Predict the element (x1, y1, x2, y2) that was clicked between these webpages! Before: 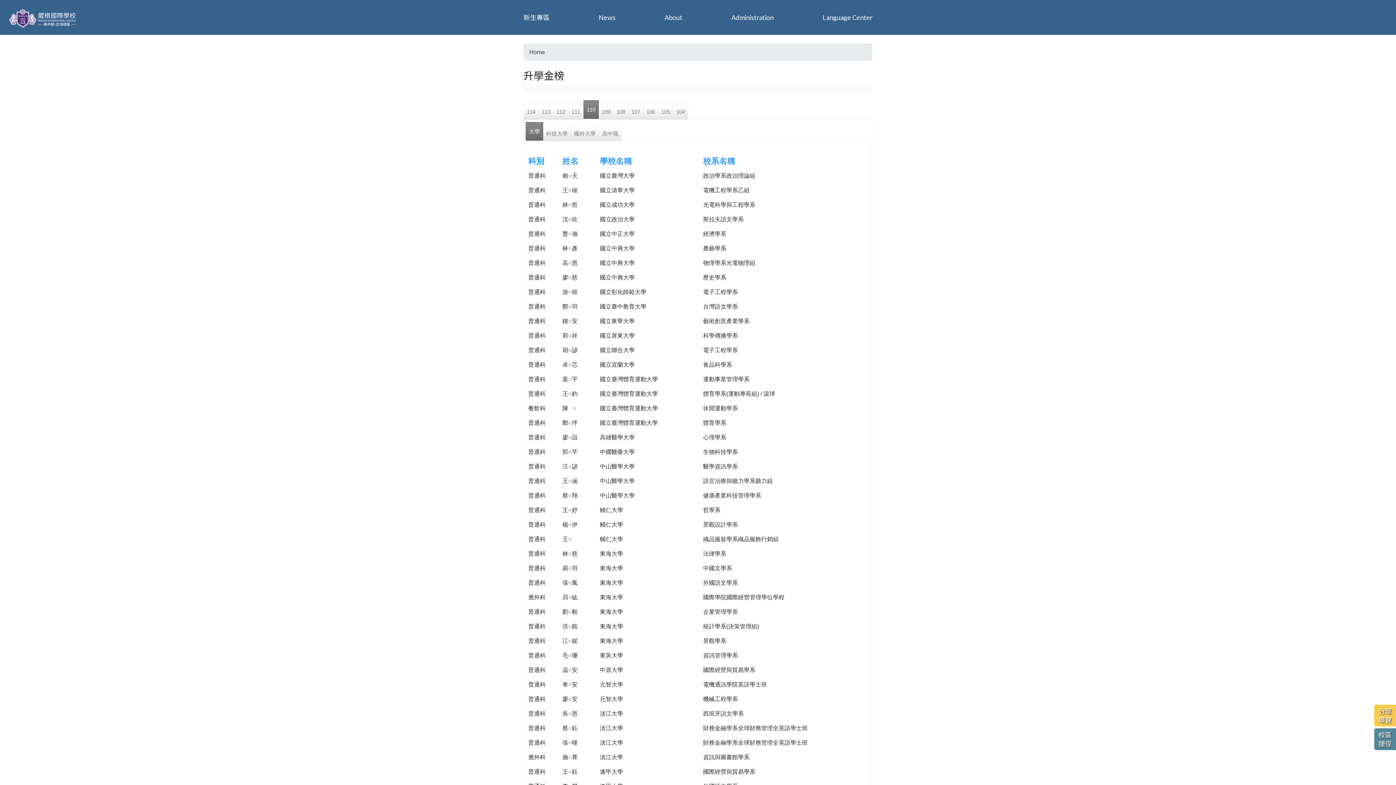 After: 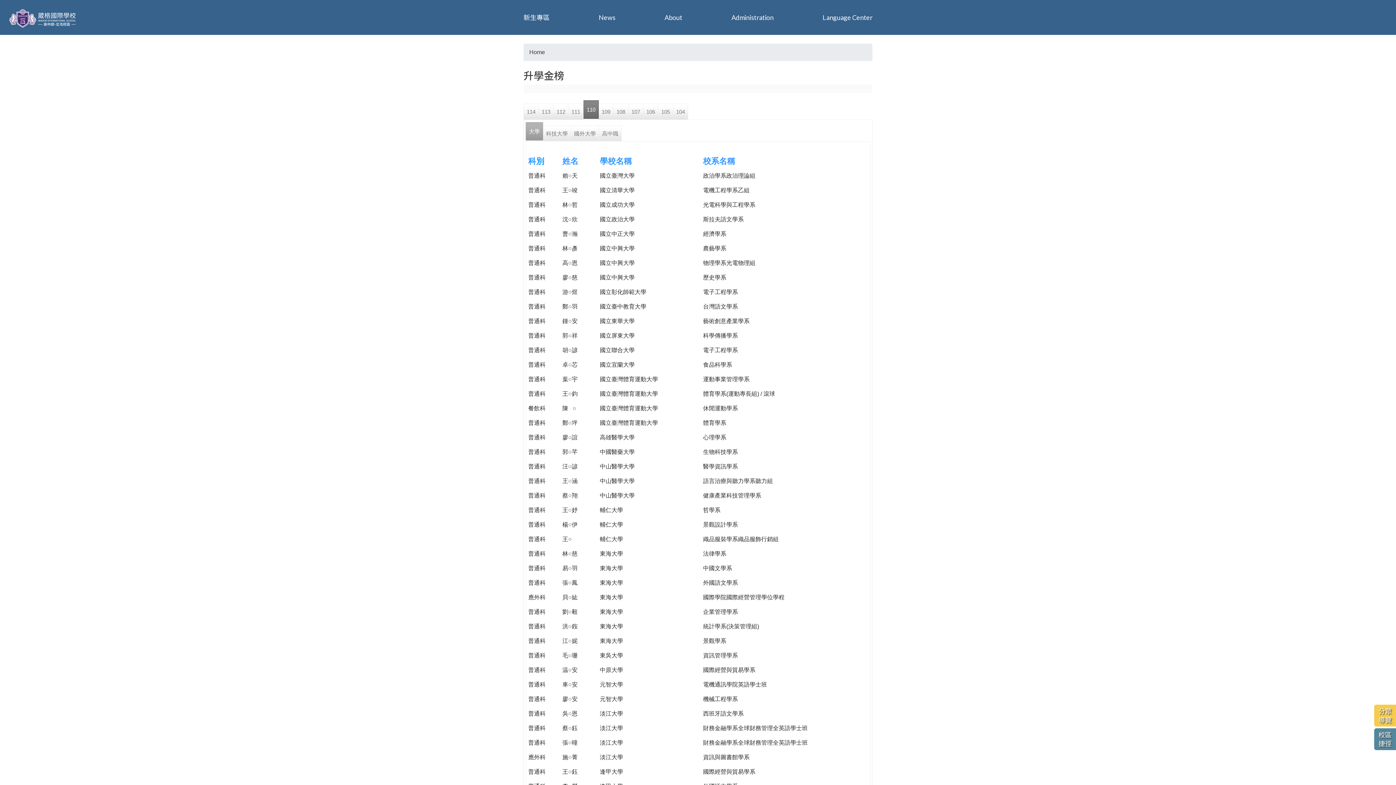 Action: bbox: (525, 122, 543, 140) label: 大學